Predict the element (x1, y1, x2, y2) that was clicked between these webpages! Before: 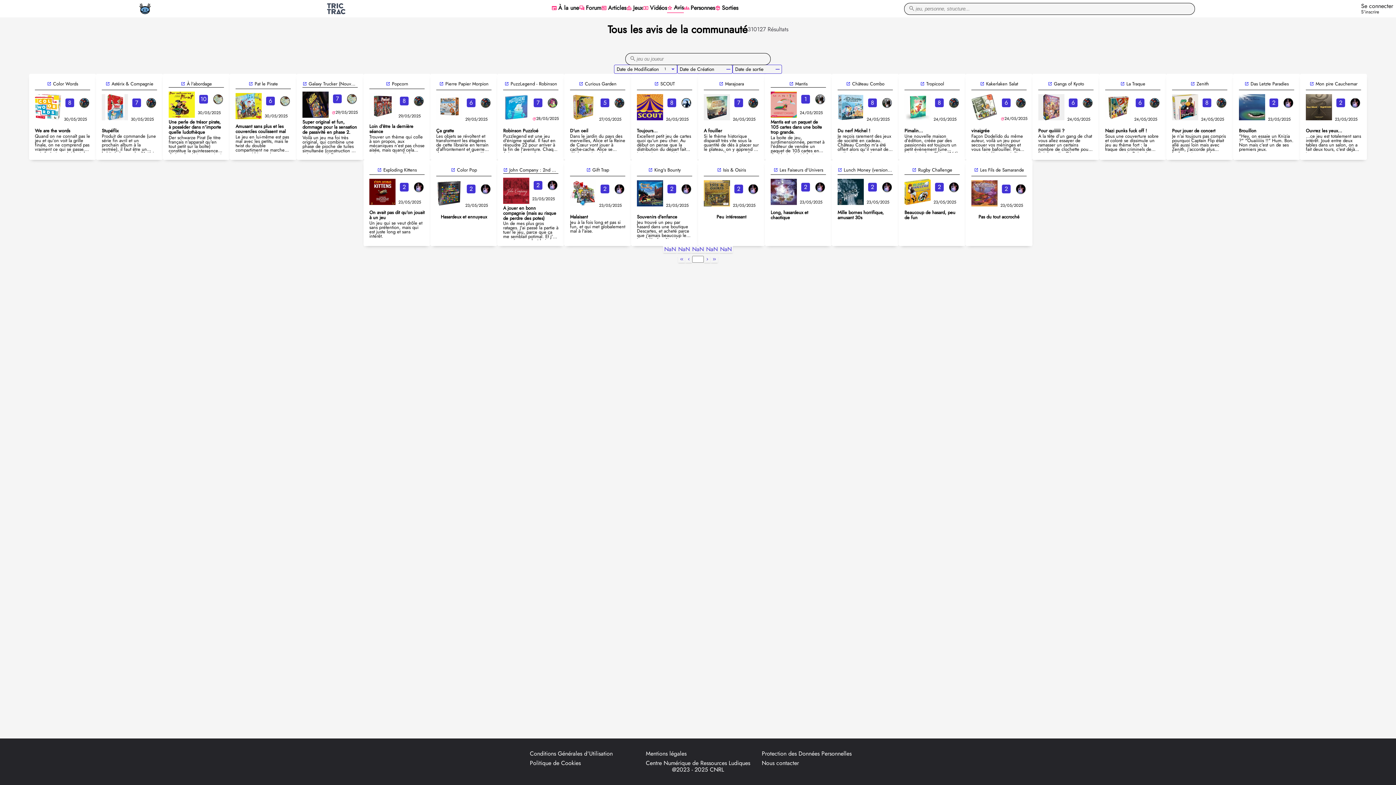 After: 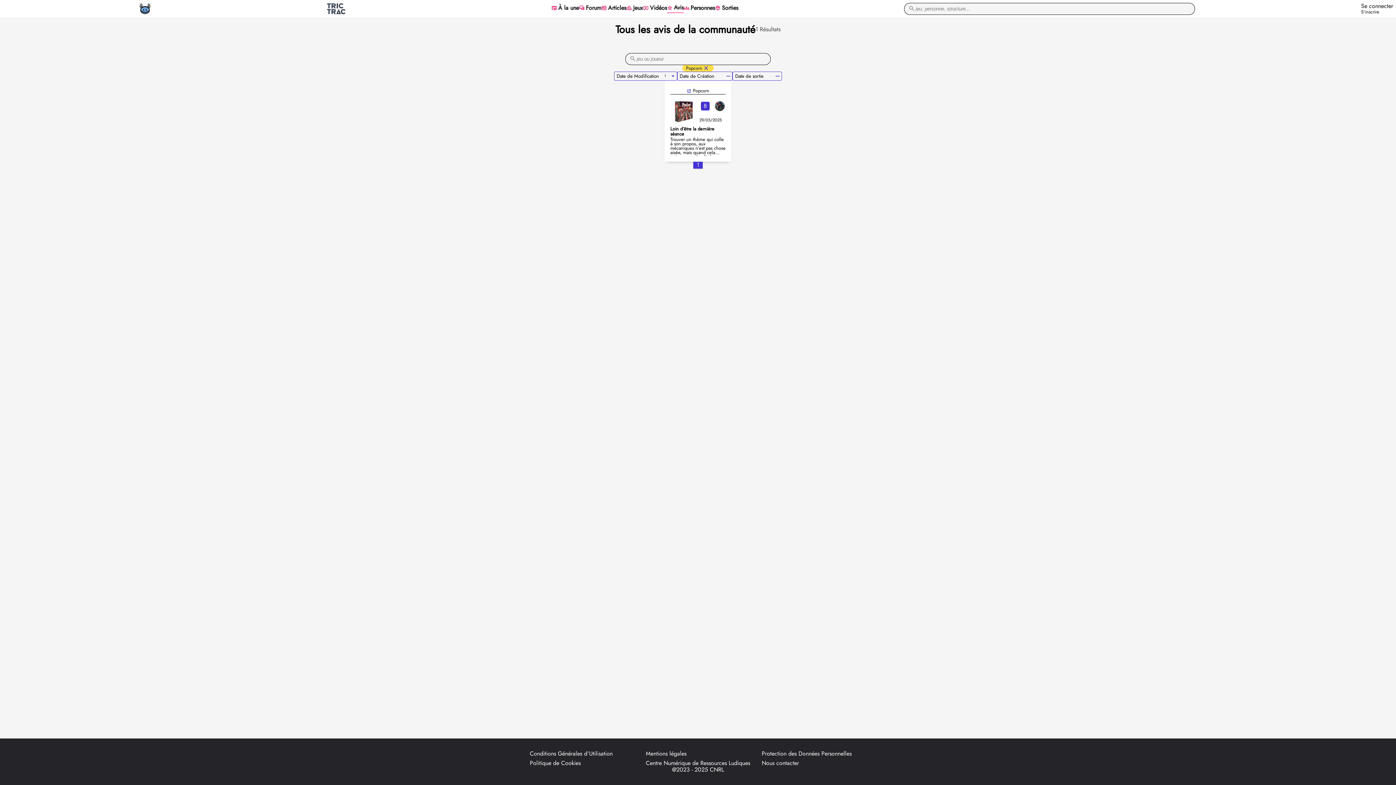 Action: bbox: (369, 92, 395, 119)